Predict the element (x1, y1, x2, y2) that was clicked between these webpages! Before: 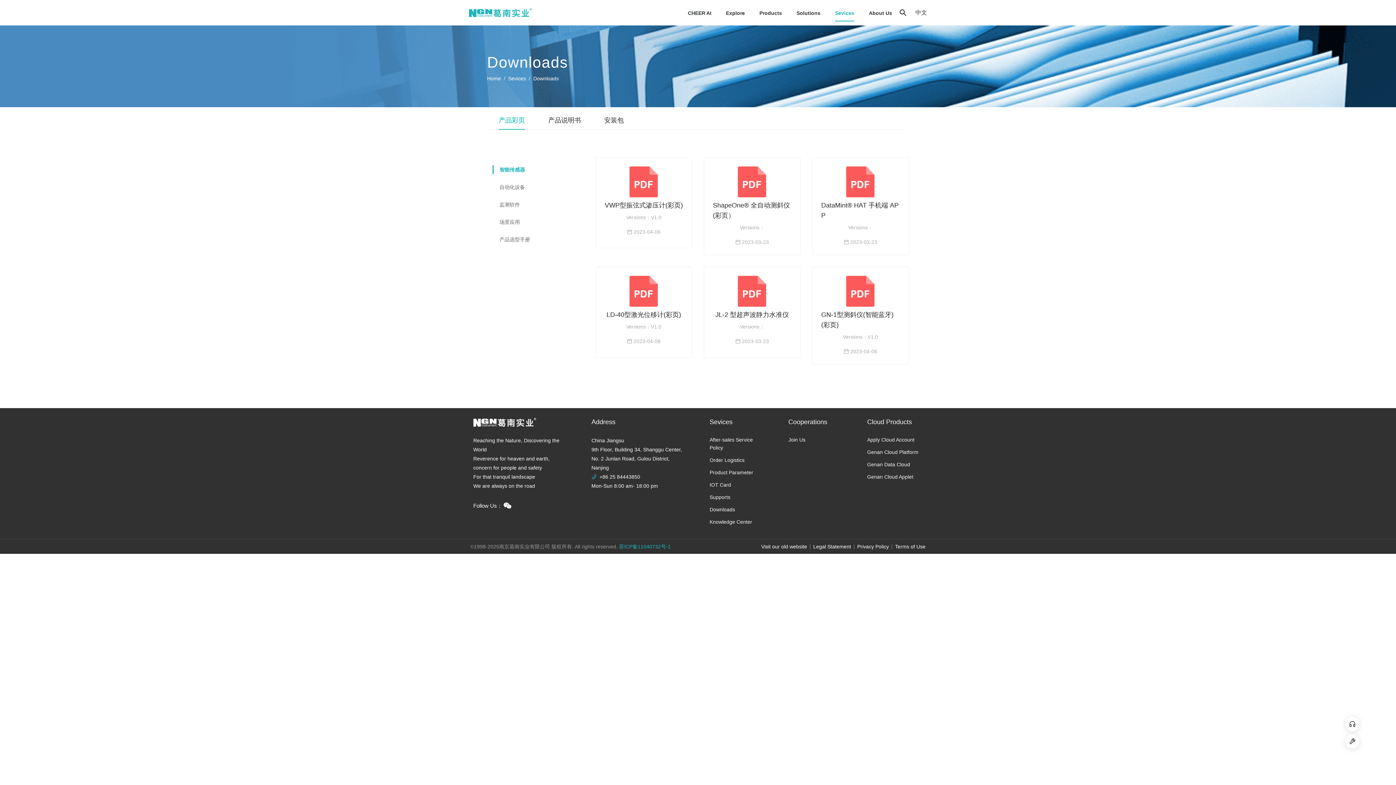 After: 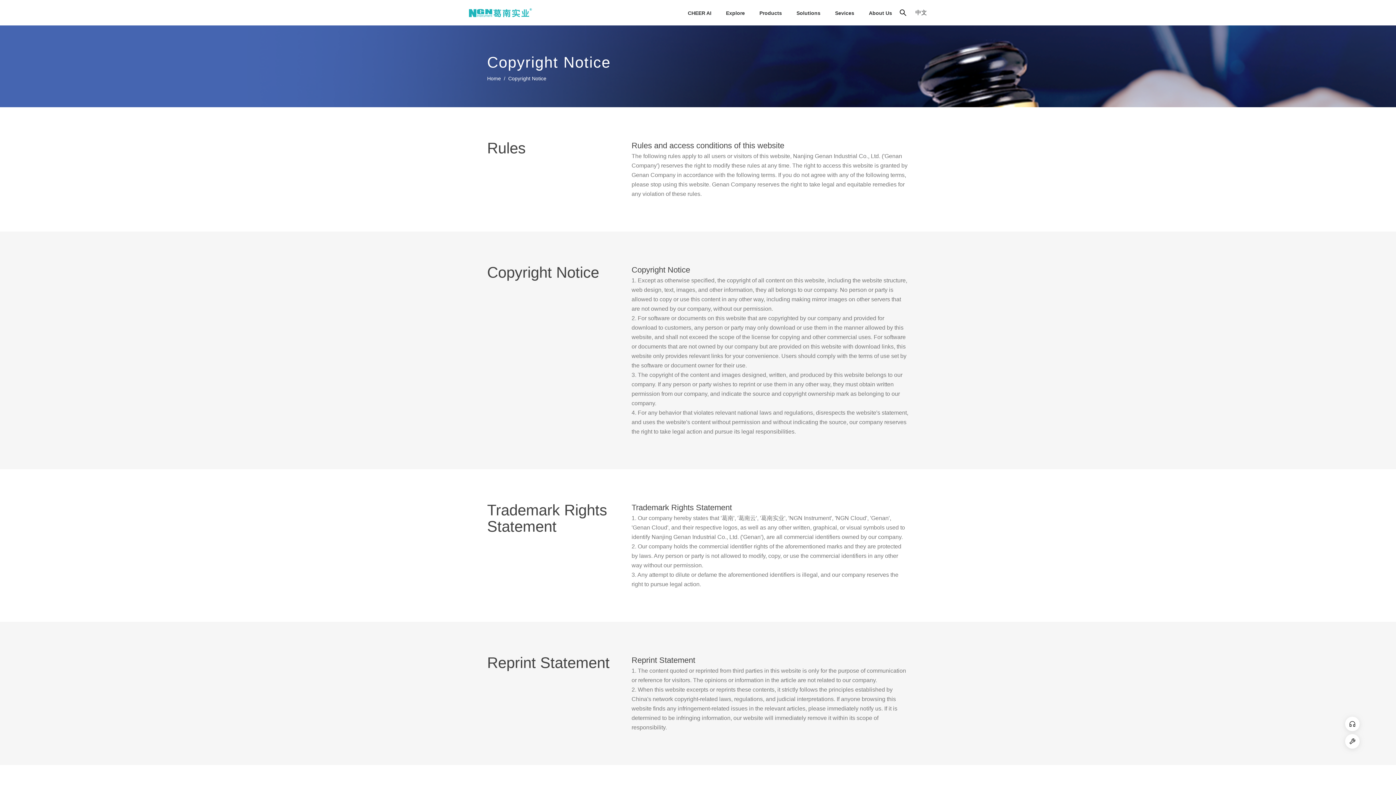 Action: bbox: (813, 544, 851, 549) label: Legal Statement